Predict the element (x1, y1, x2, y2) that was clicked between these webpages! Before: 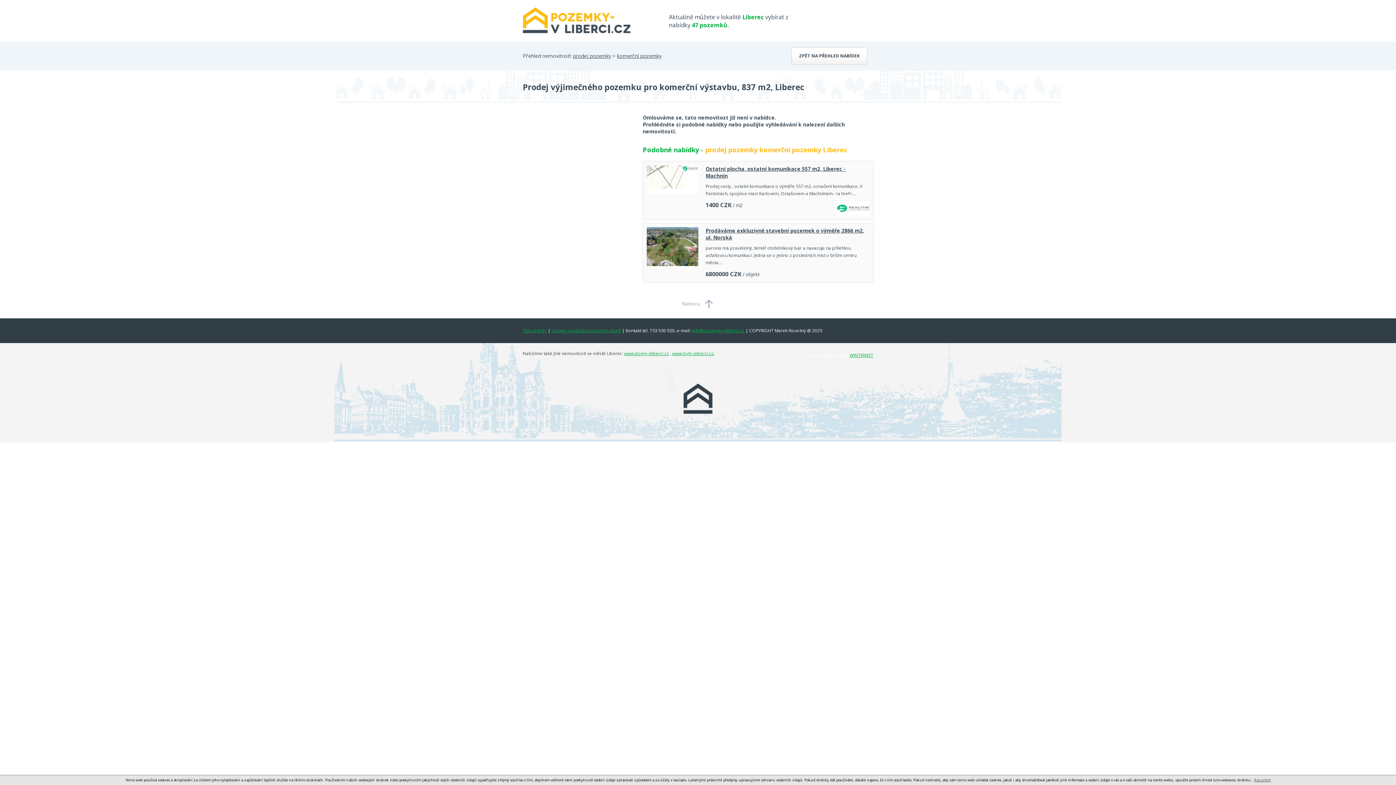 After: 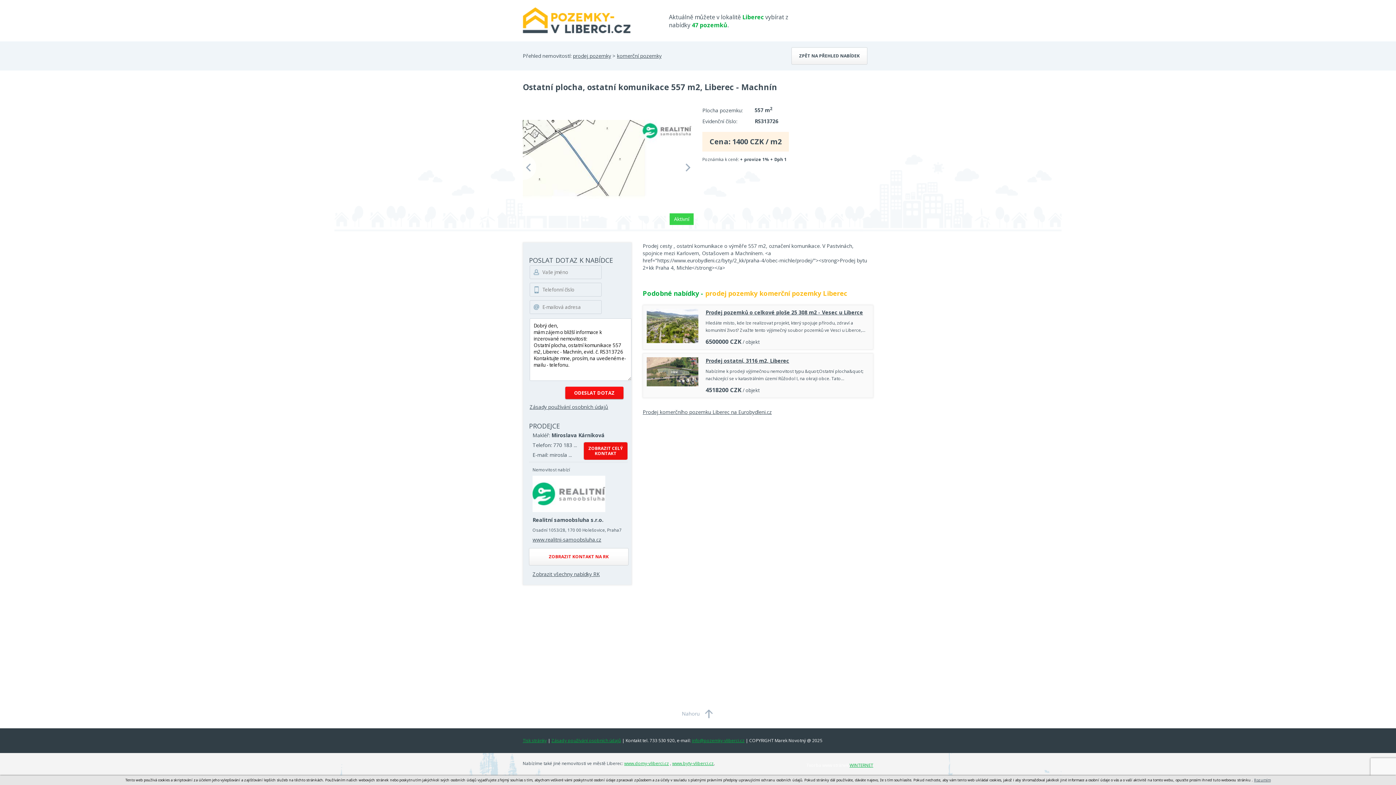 Action: bbox: (646, 165, 698, 195)